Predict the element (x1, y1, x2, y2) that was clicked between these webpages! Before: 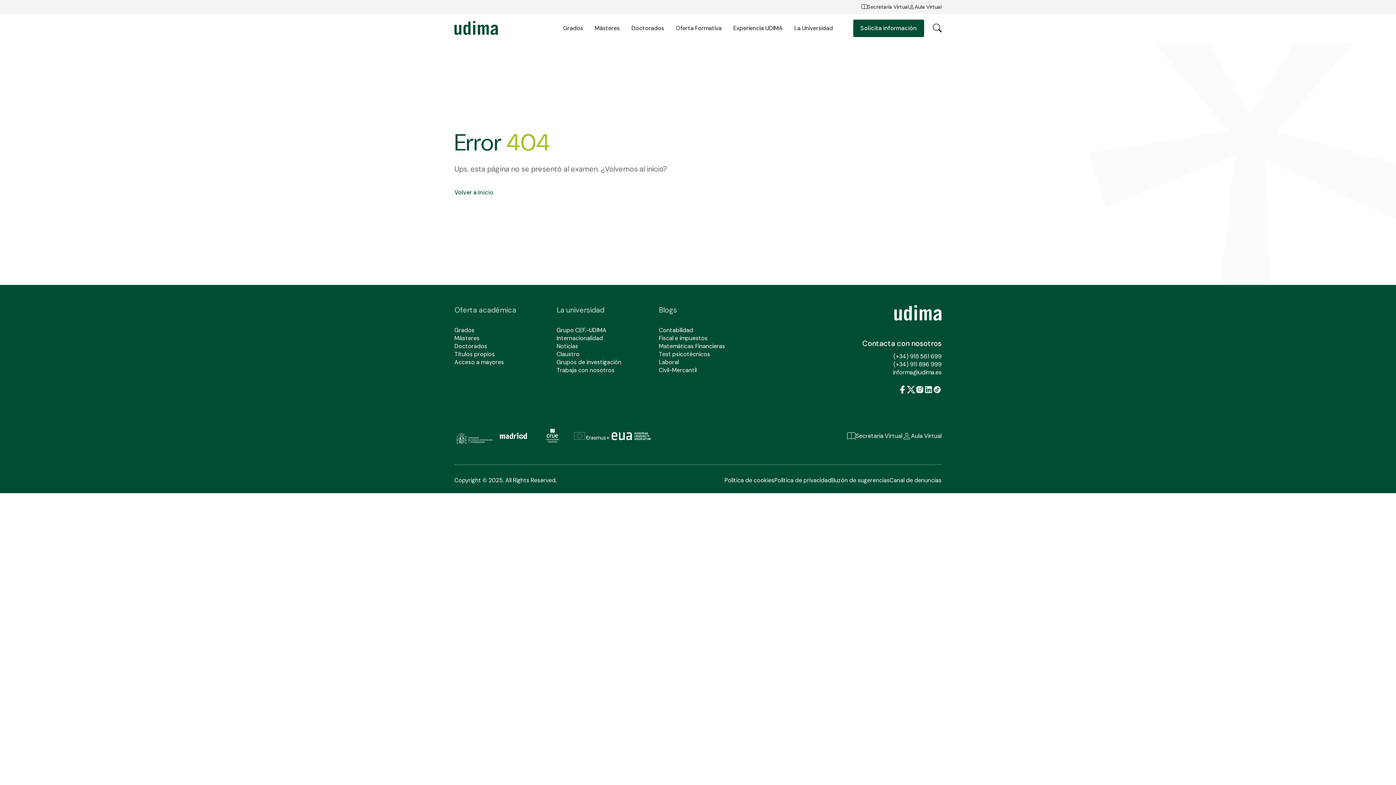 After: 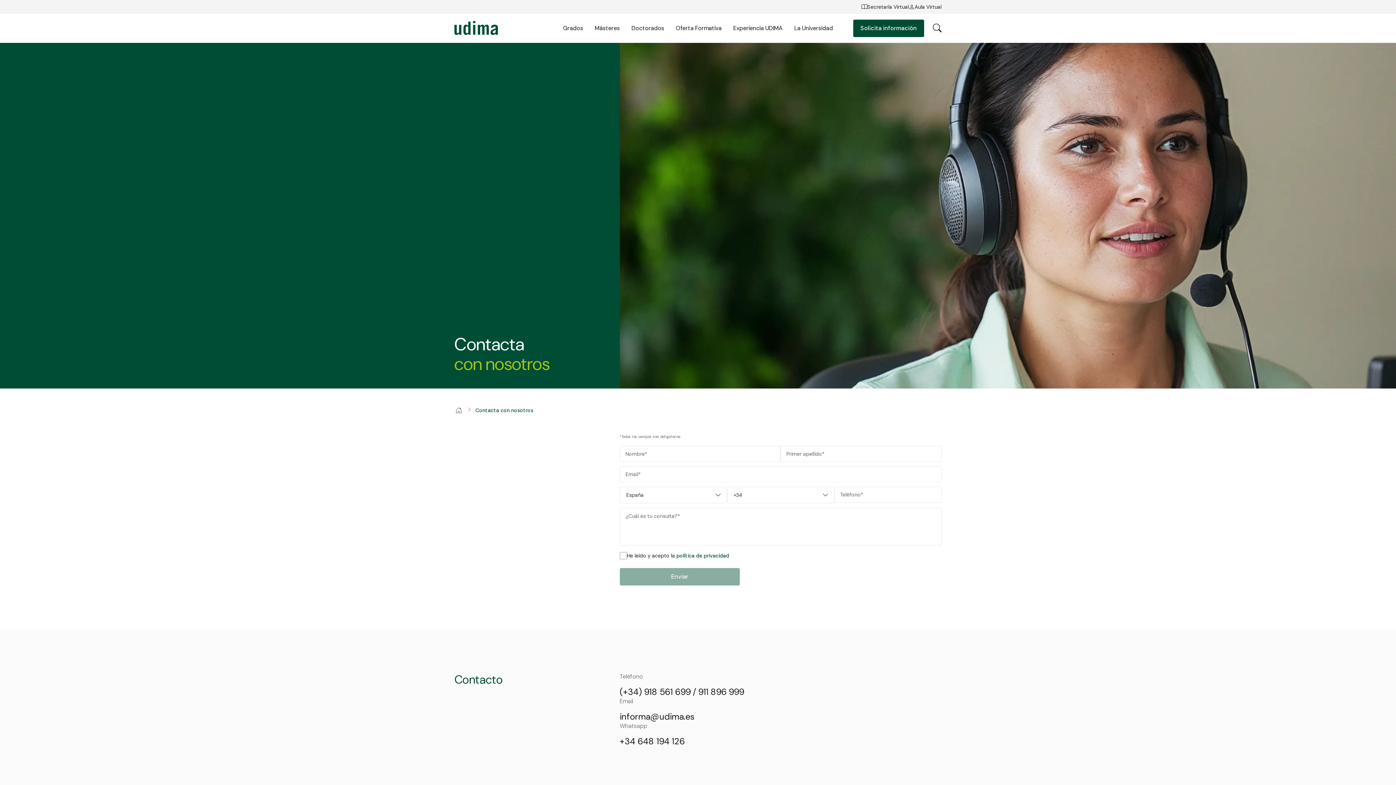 Action: label: Contacta con nosotros bbox: (862, 338, 941, 348)